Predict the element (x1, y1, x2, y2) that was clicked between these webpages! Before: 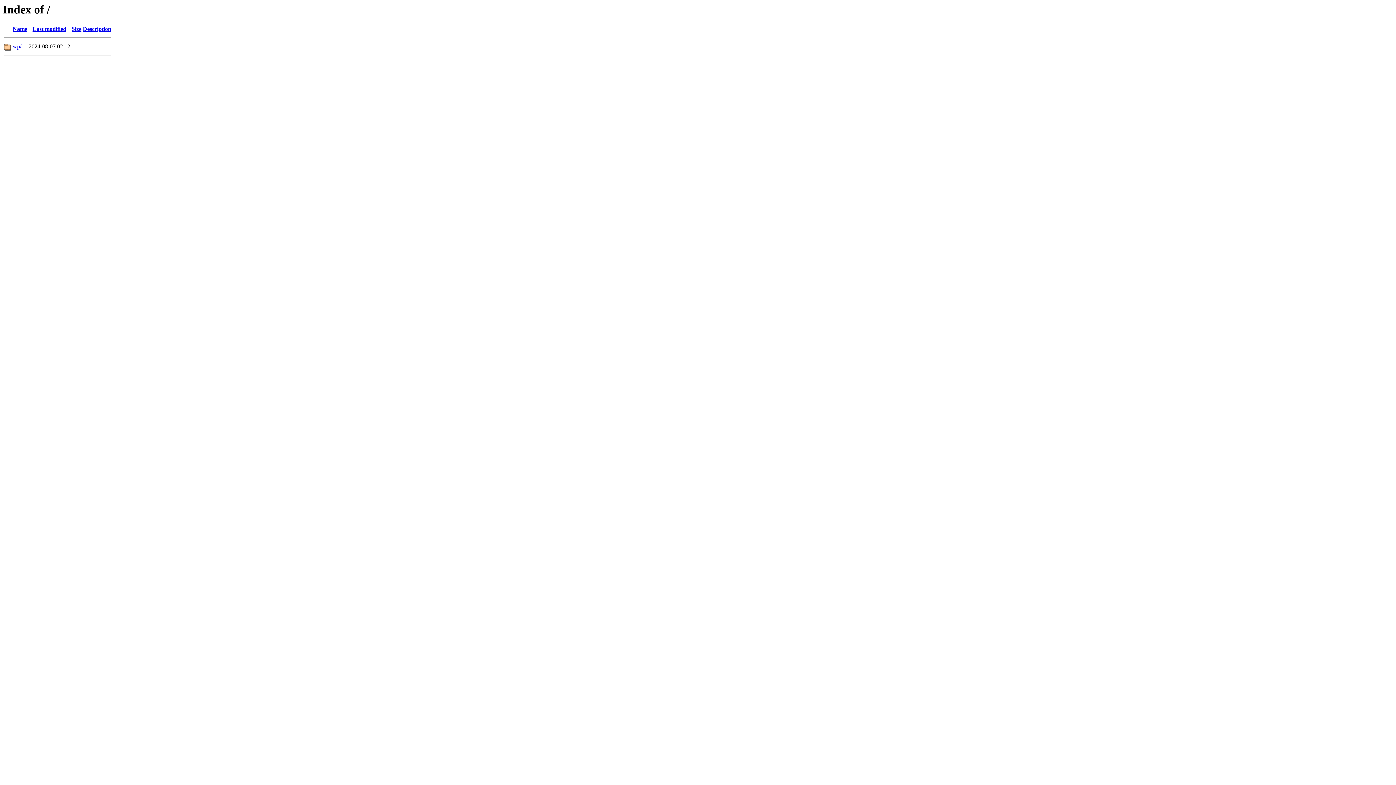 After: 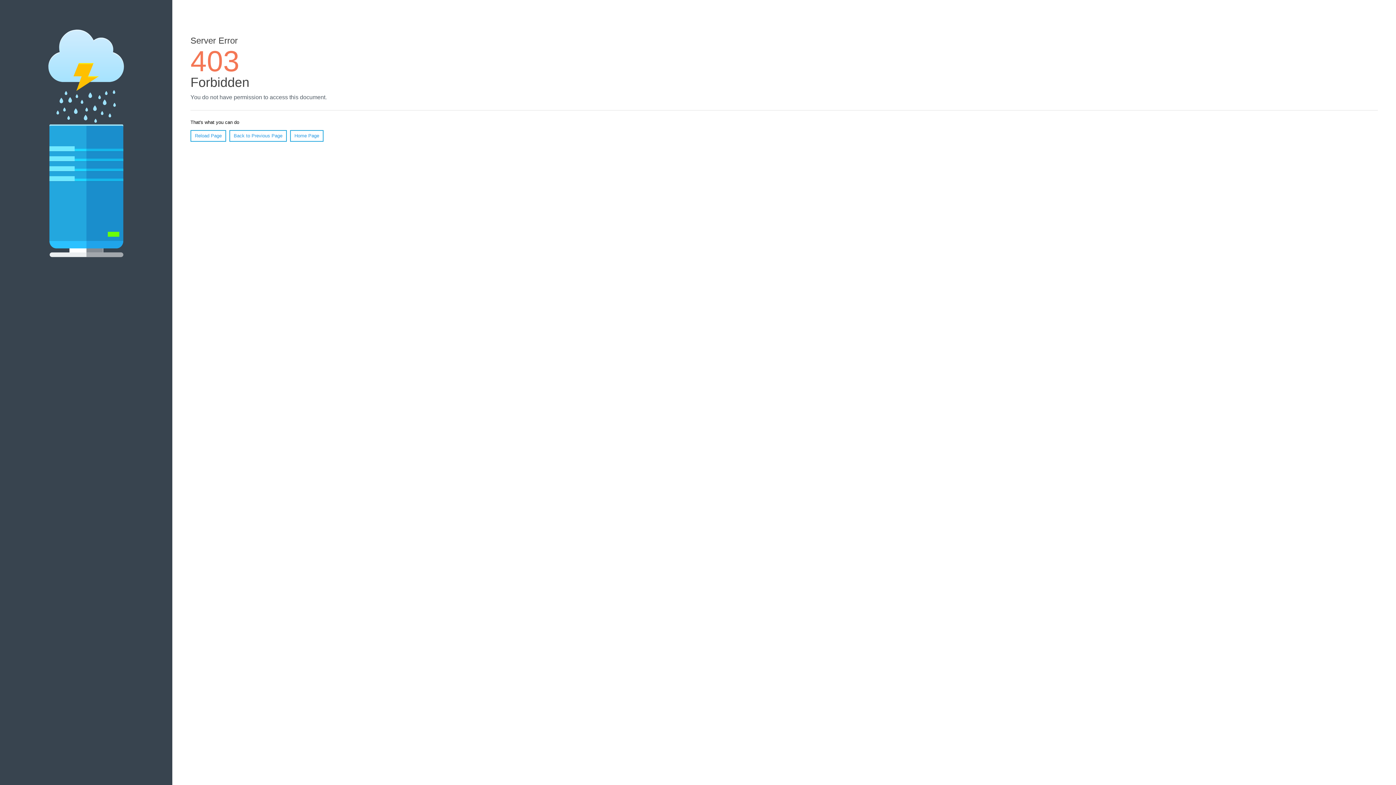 Action: bbox: (12, 43, 21, 49) label: wp/